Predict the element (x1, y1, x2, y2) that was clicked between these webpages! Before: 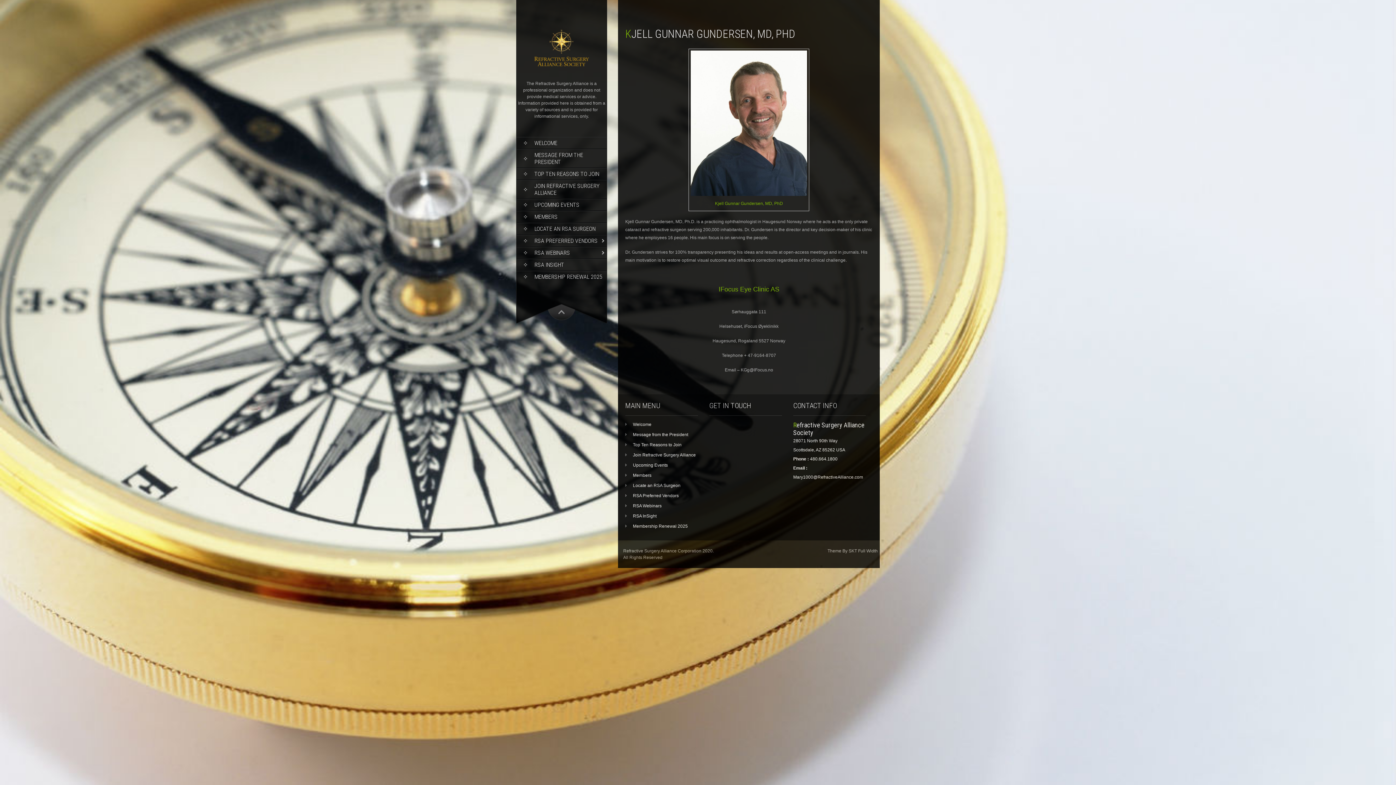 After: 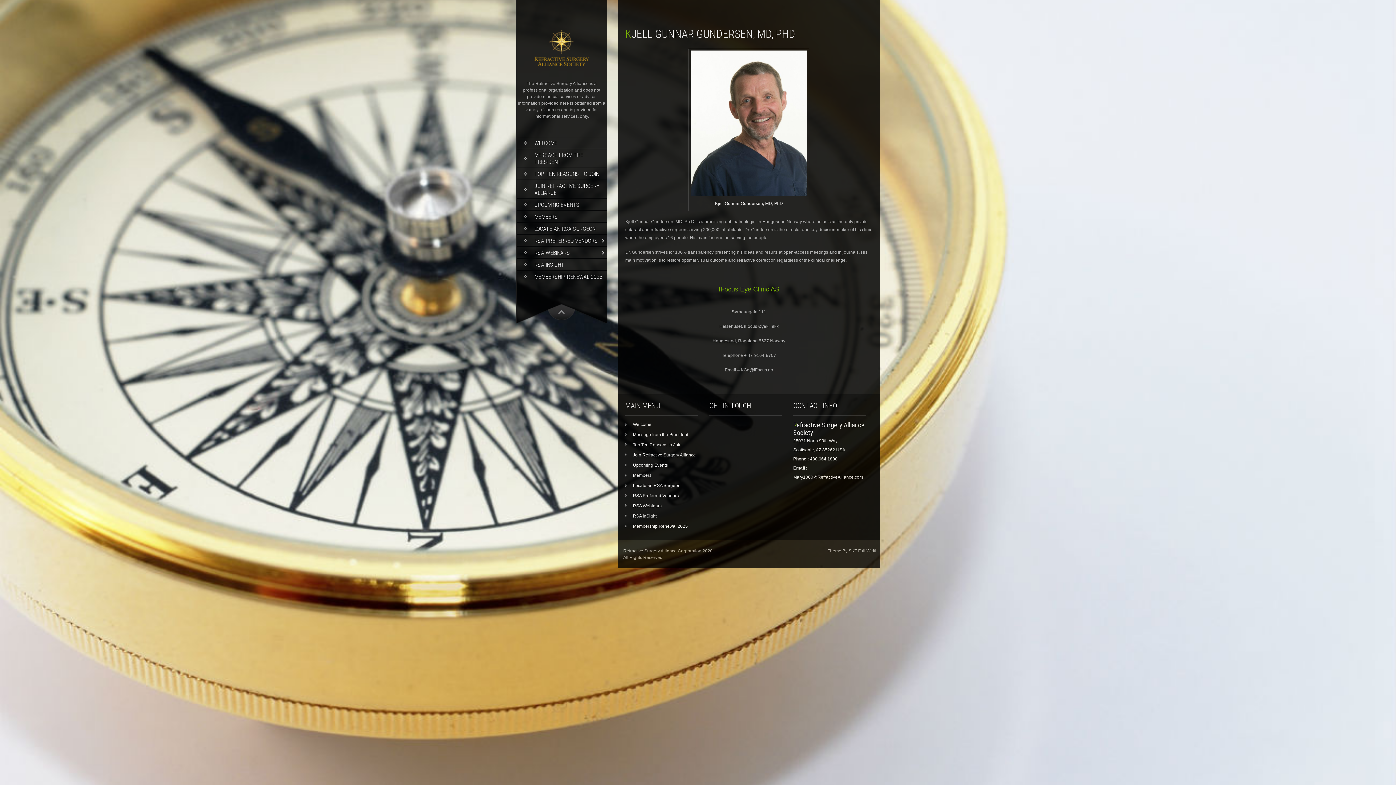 Action: bbox: (715, 200, 783, 206) label: Kjell Gunnar Gundersen, MD, PhD